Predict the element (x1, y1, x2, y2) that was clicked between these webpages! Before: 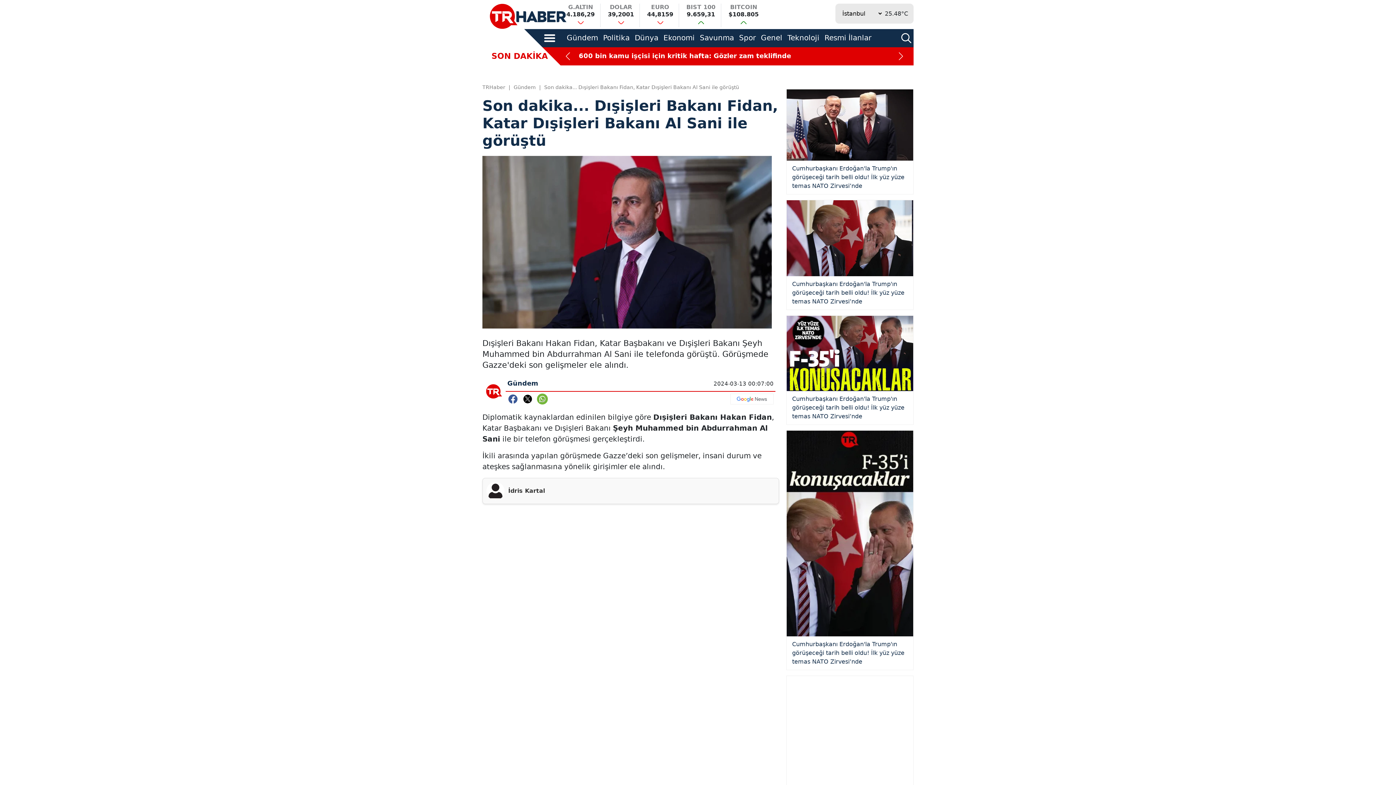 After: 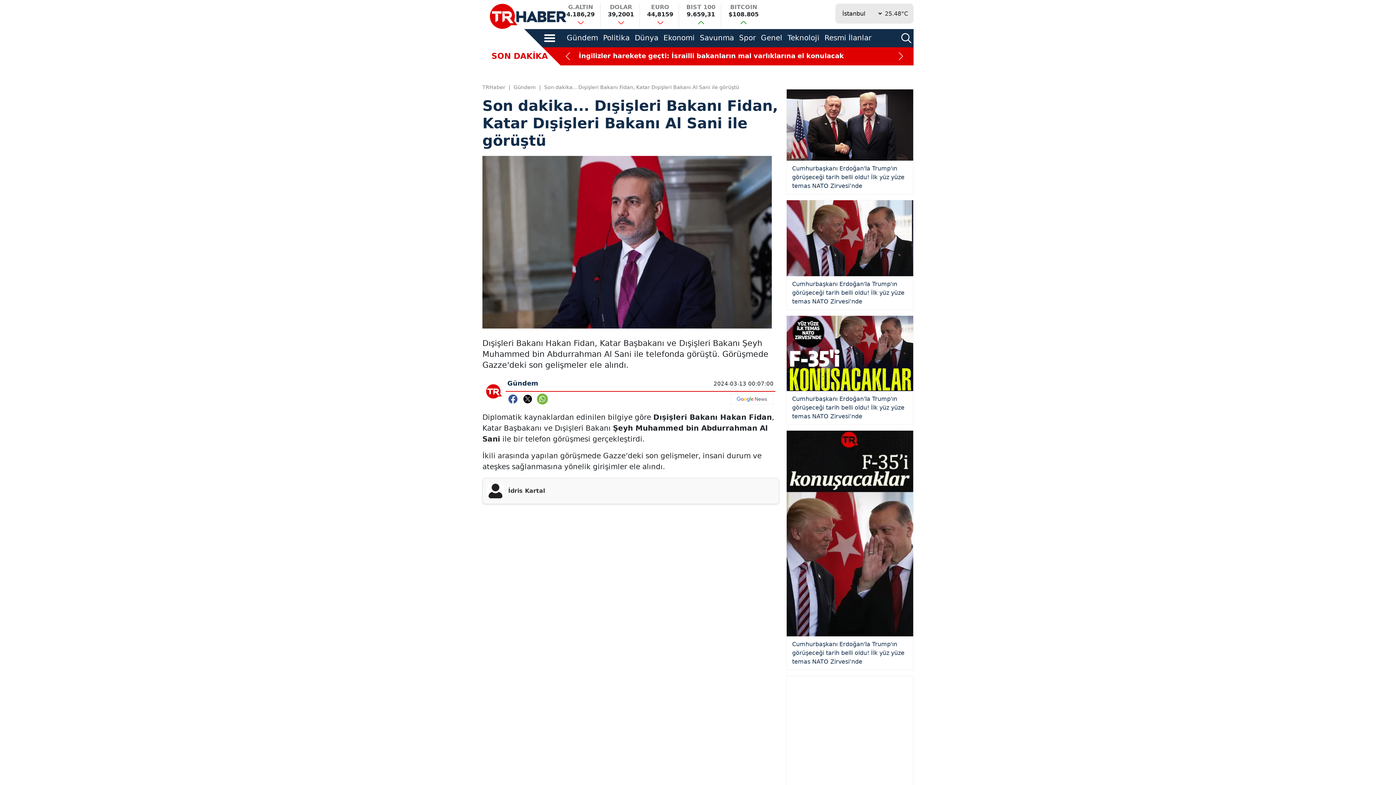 Action: label: Teknoloji bbox: (787, 33, 819, 42)